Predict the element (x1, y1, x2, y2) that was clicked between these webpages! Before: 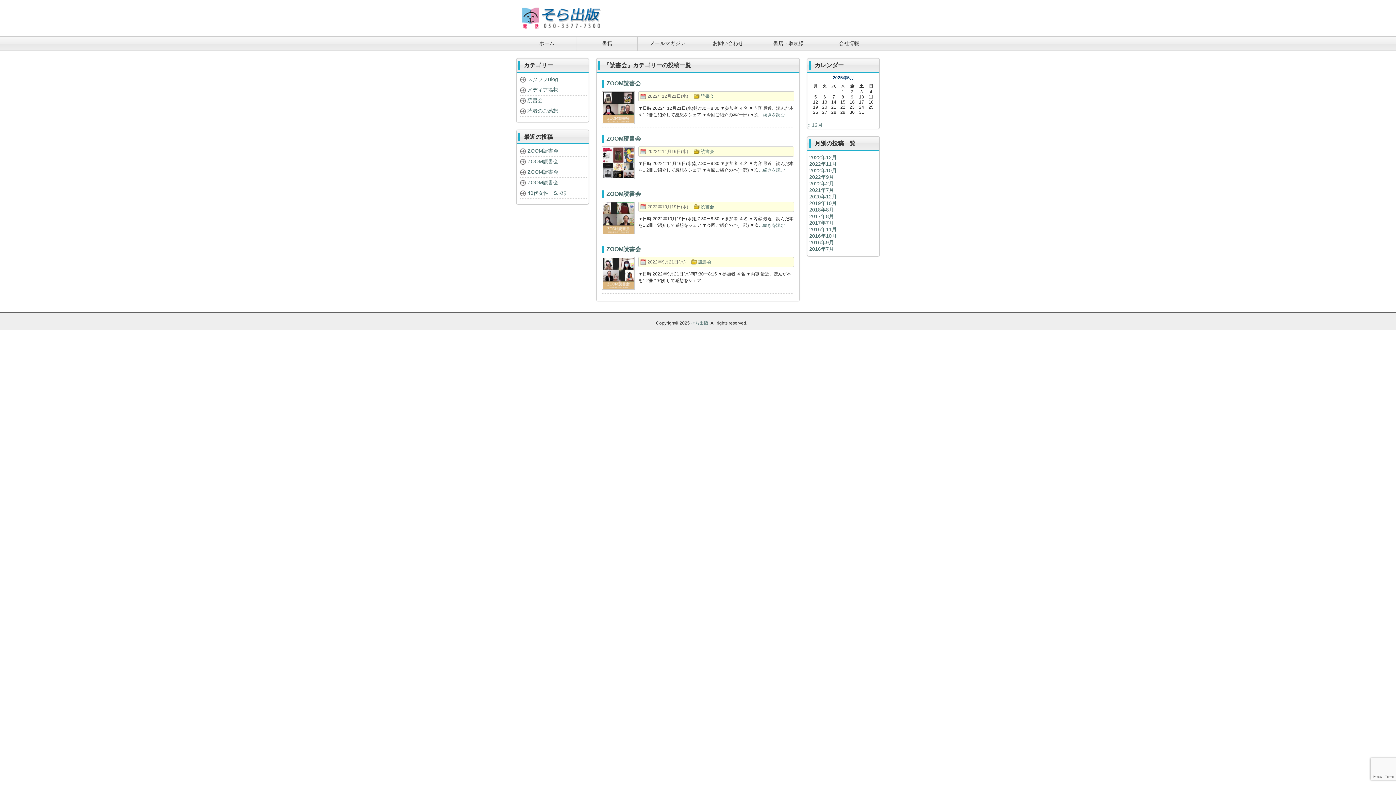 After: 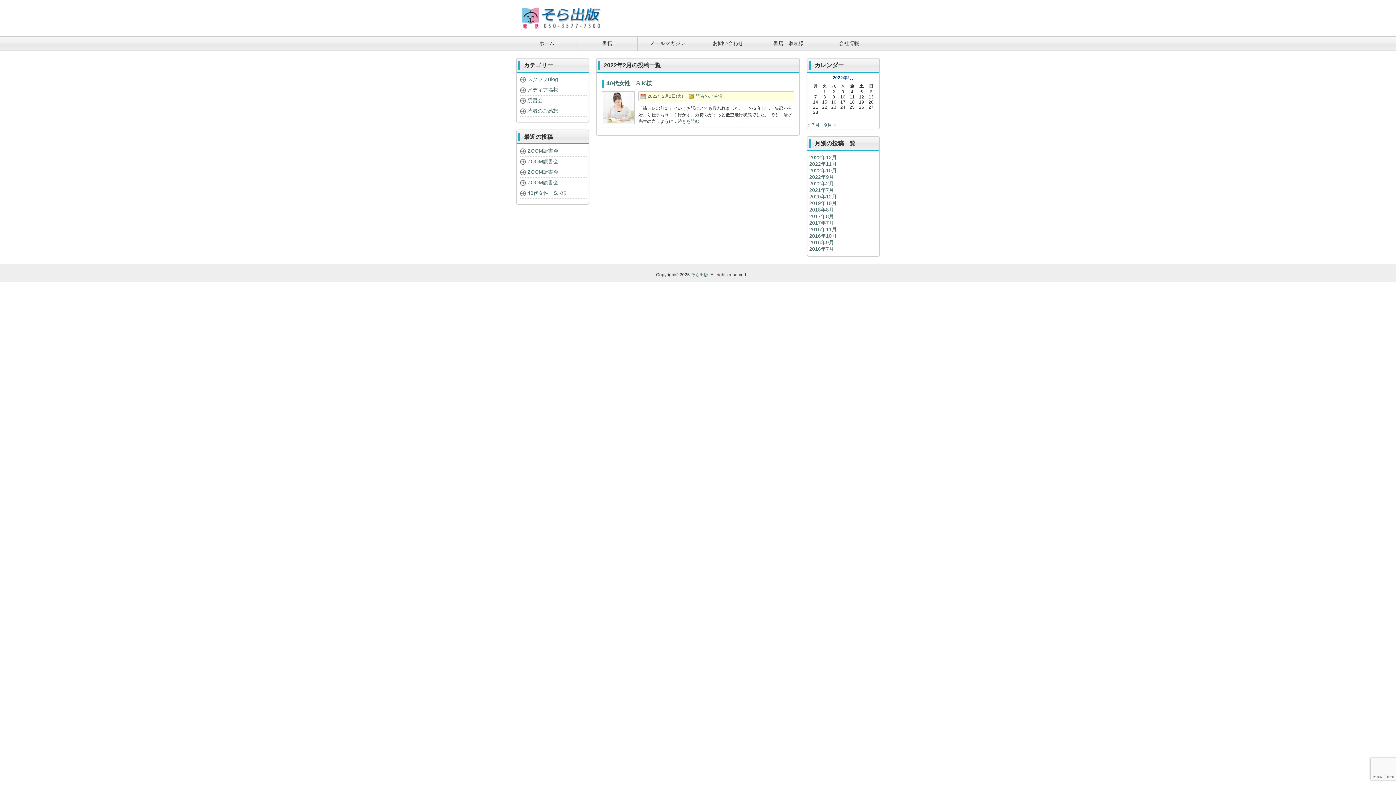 Action: bbox: (809, 180, 834, 186) label: 2022年2月